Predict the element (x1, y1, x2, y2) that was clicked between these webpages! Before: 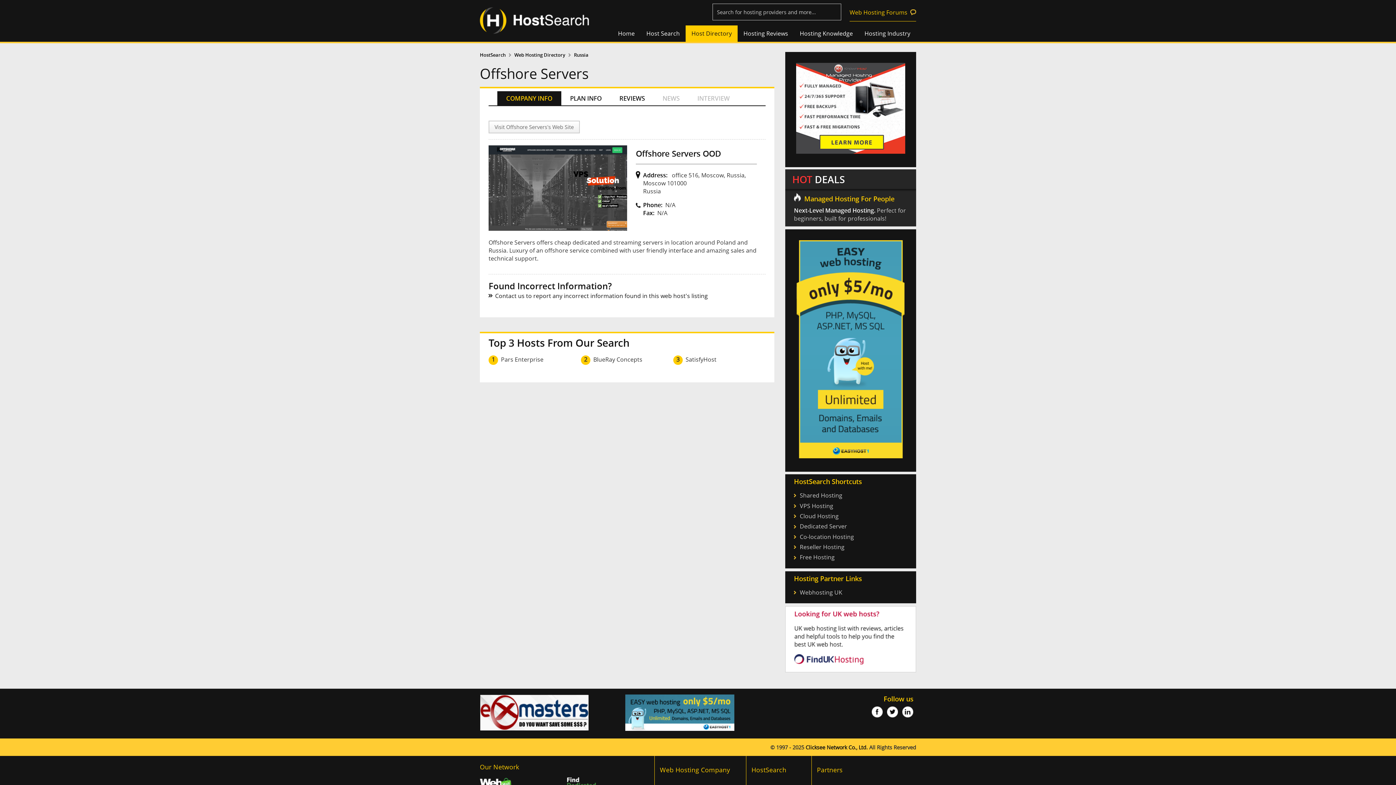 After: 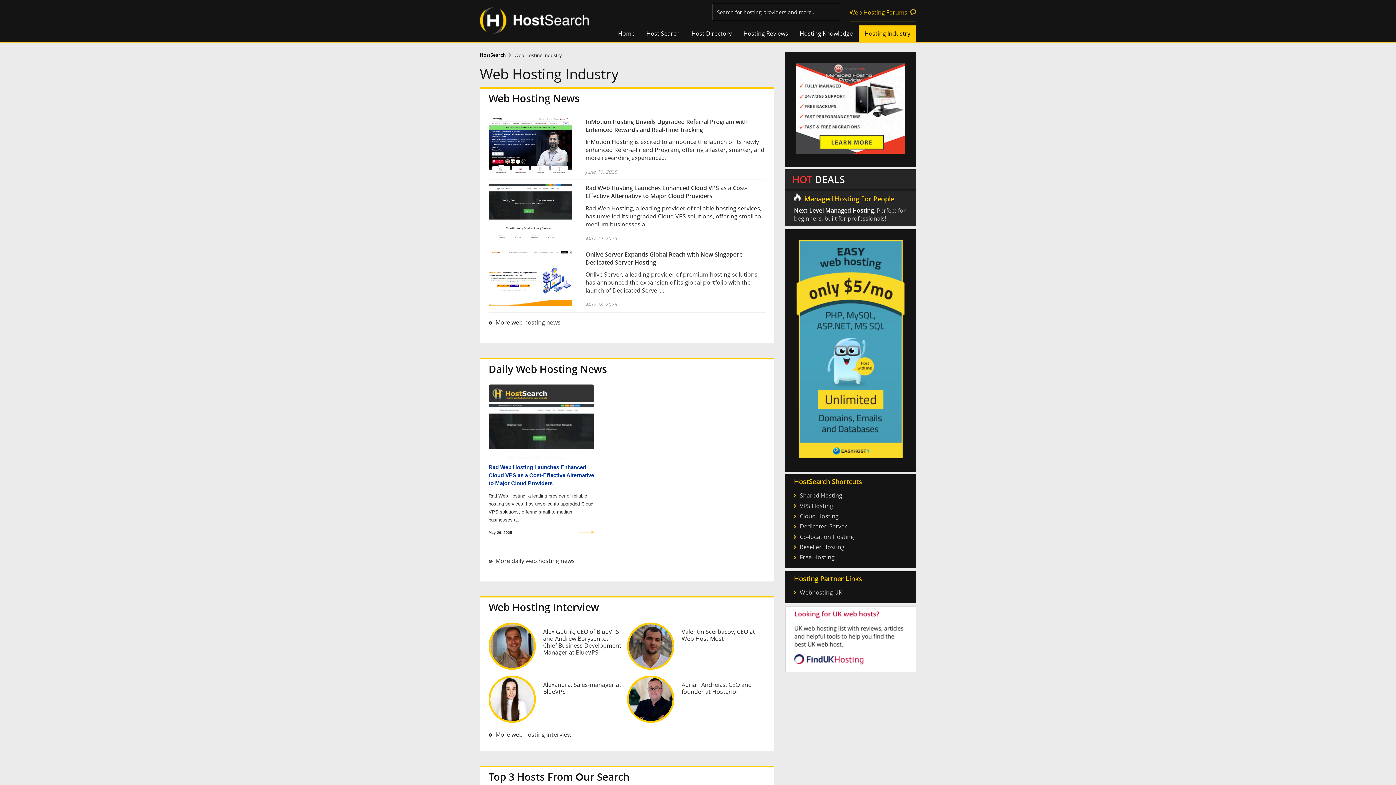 Action: label: Hosting Industry bbox: (858, 25, 916, 41)